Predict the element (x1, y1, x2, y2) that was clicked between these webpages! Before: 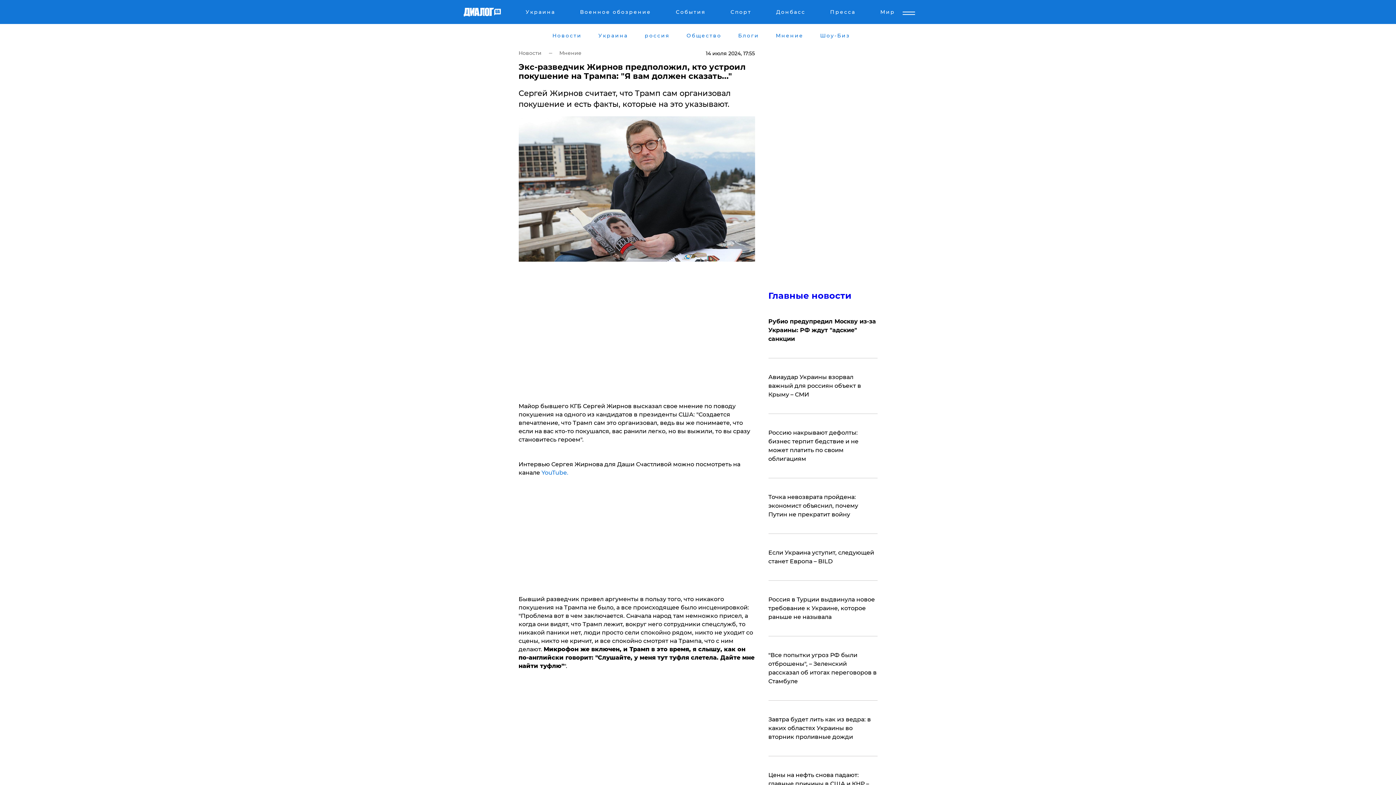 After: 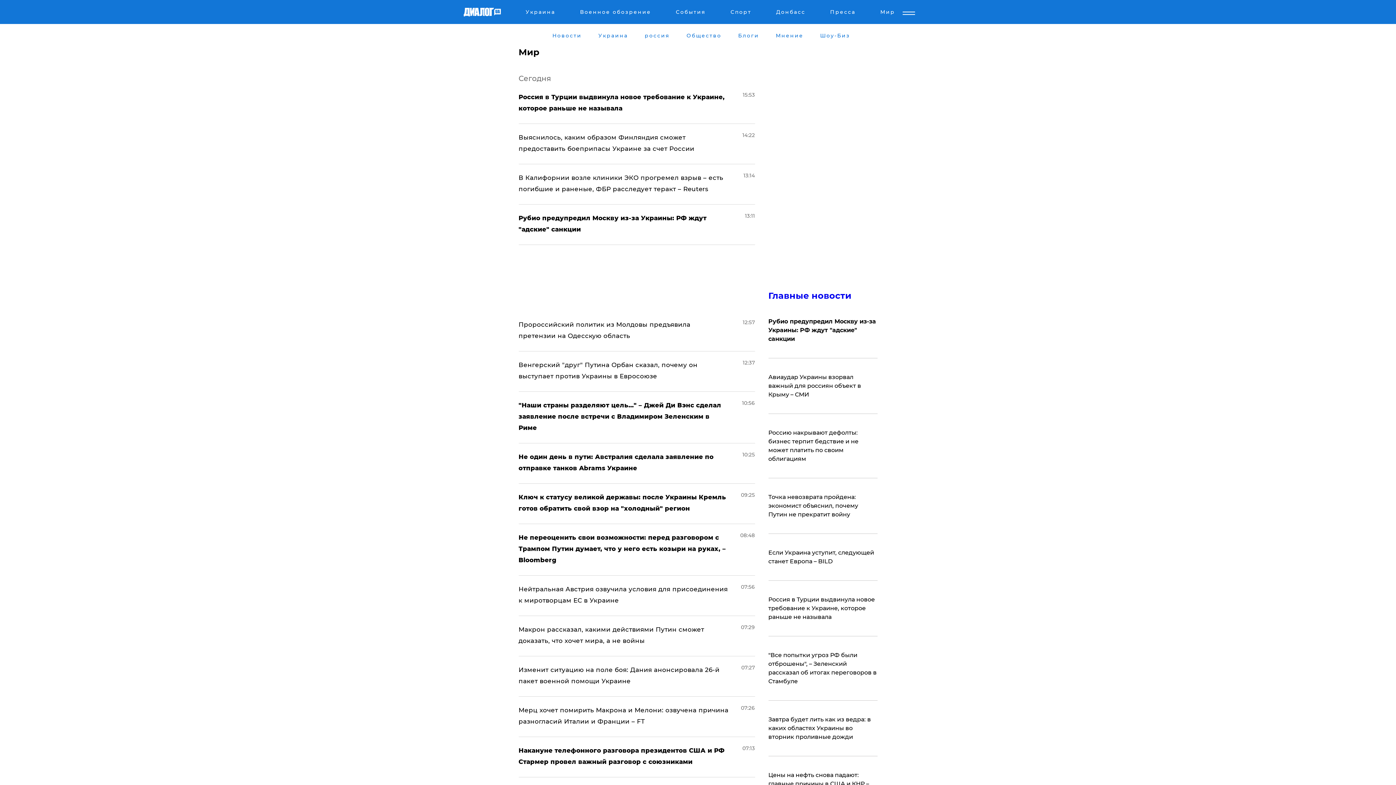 Action: label: Мир bbox: (879, 8, 896, 17)